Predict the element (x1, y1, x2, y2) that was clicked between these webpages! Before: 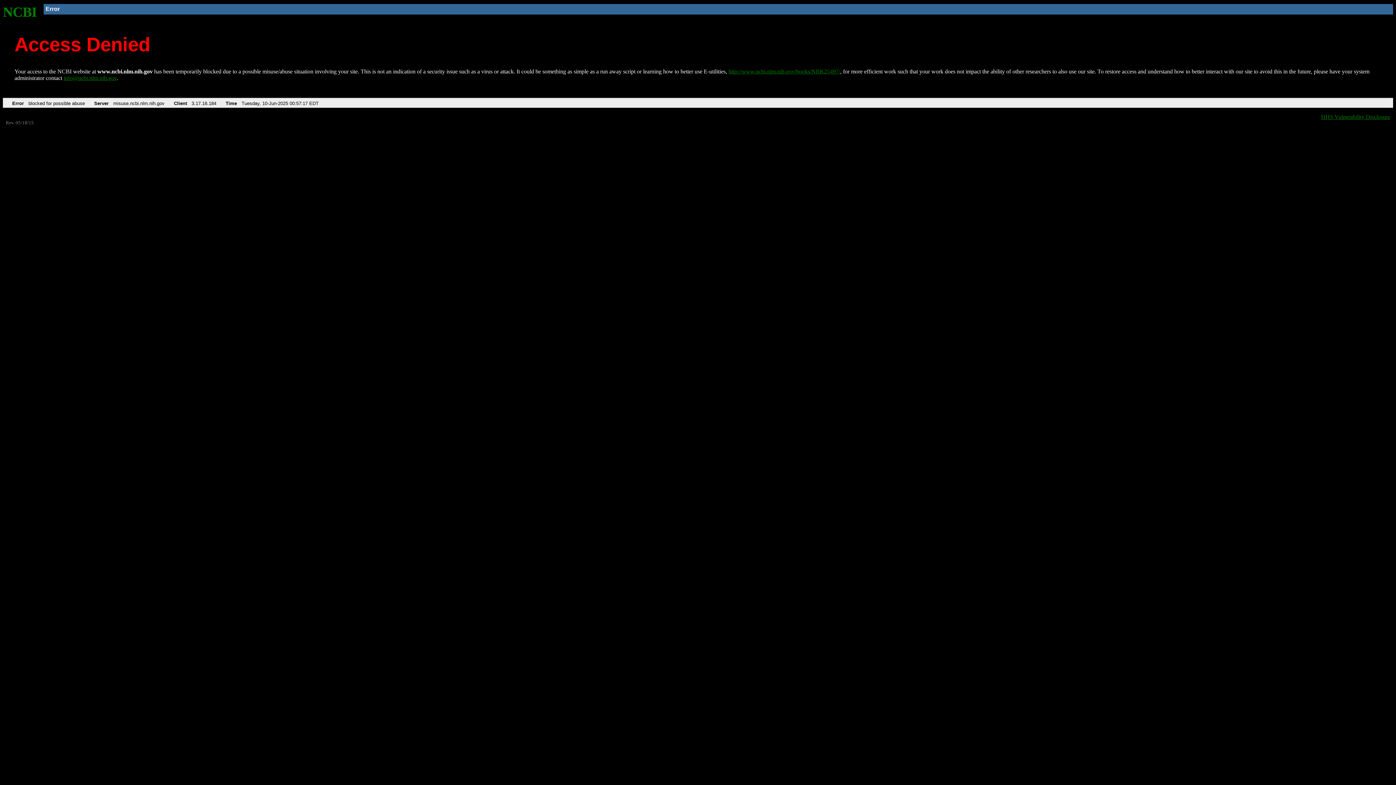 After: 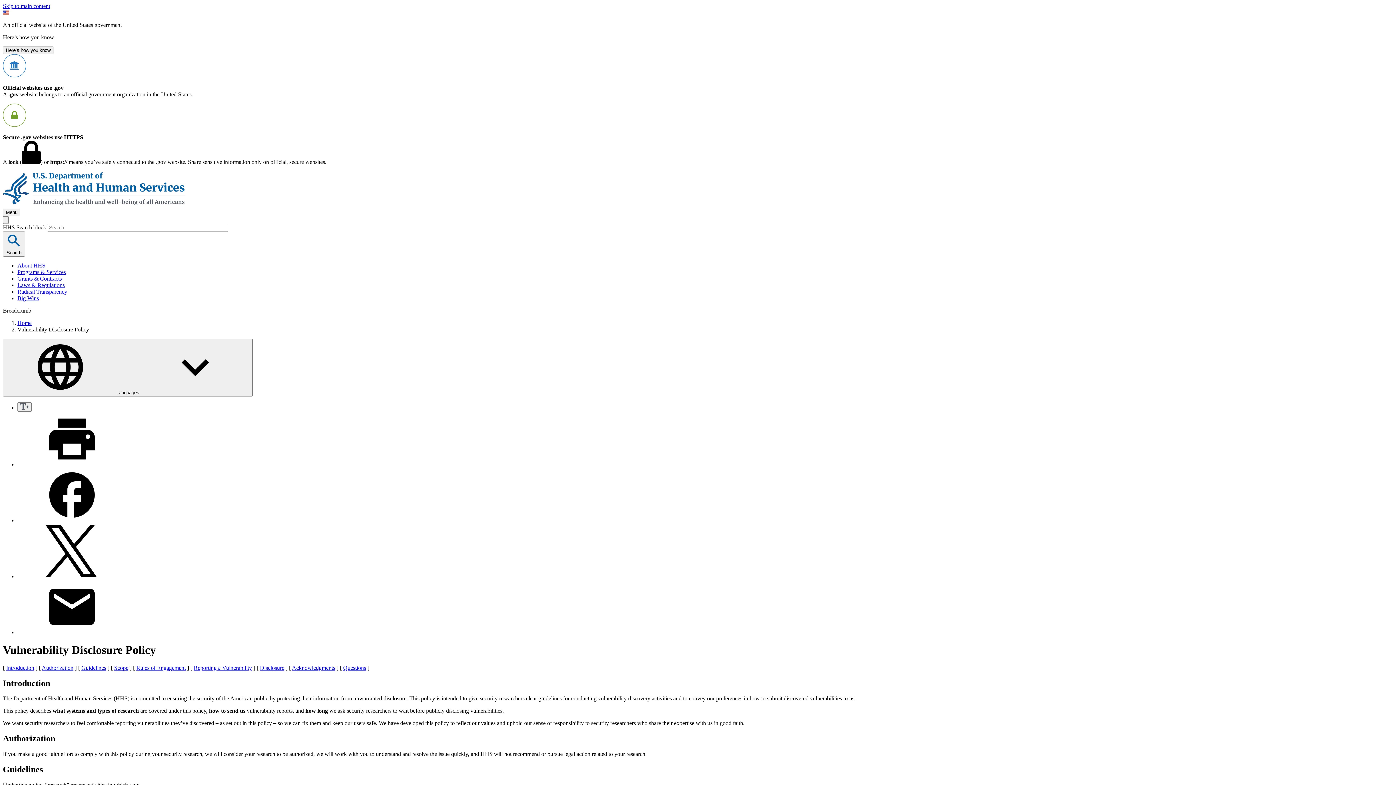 Action: bbox: (1321, 113, 1390, 119) label: HHS Vulnerability Disclosure